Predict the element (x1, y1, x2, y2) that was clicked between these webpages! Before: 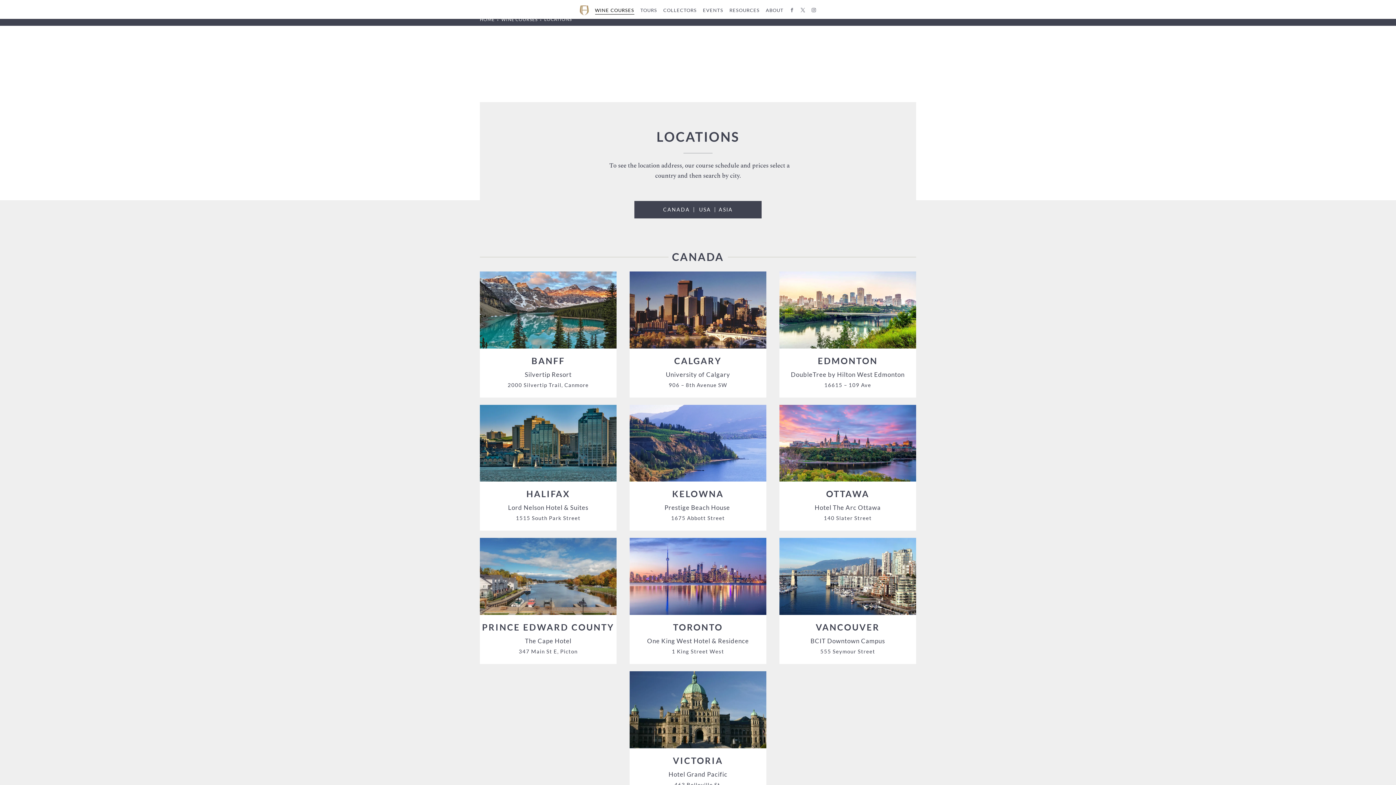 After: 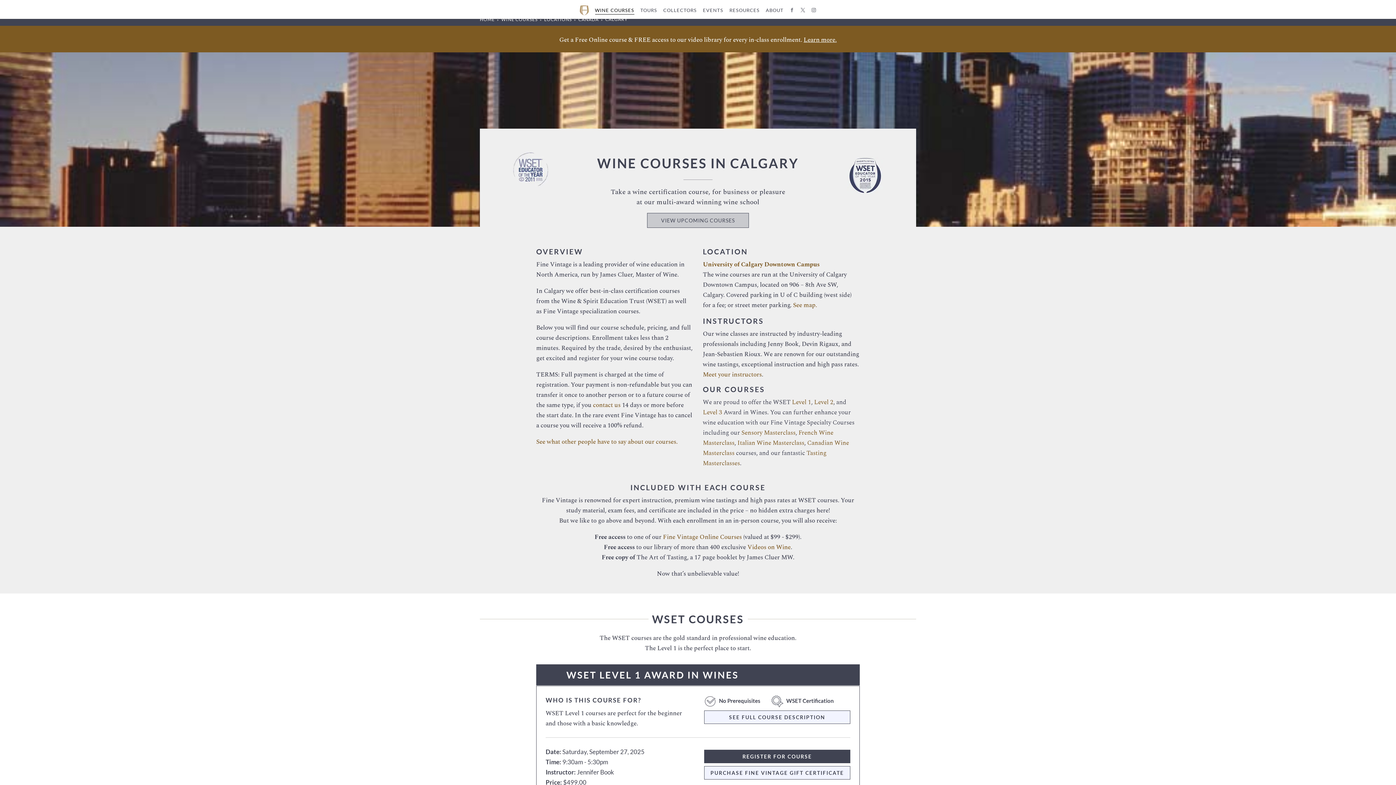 Action: bbox: (629, 342, 766, 351)